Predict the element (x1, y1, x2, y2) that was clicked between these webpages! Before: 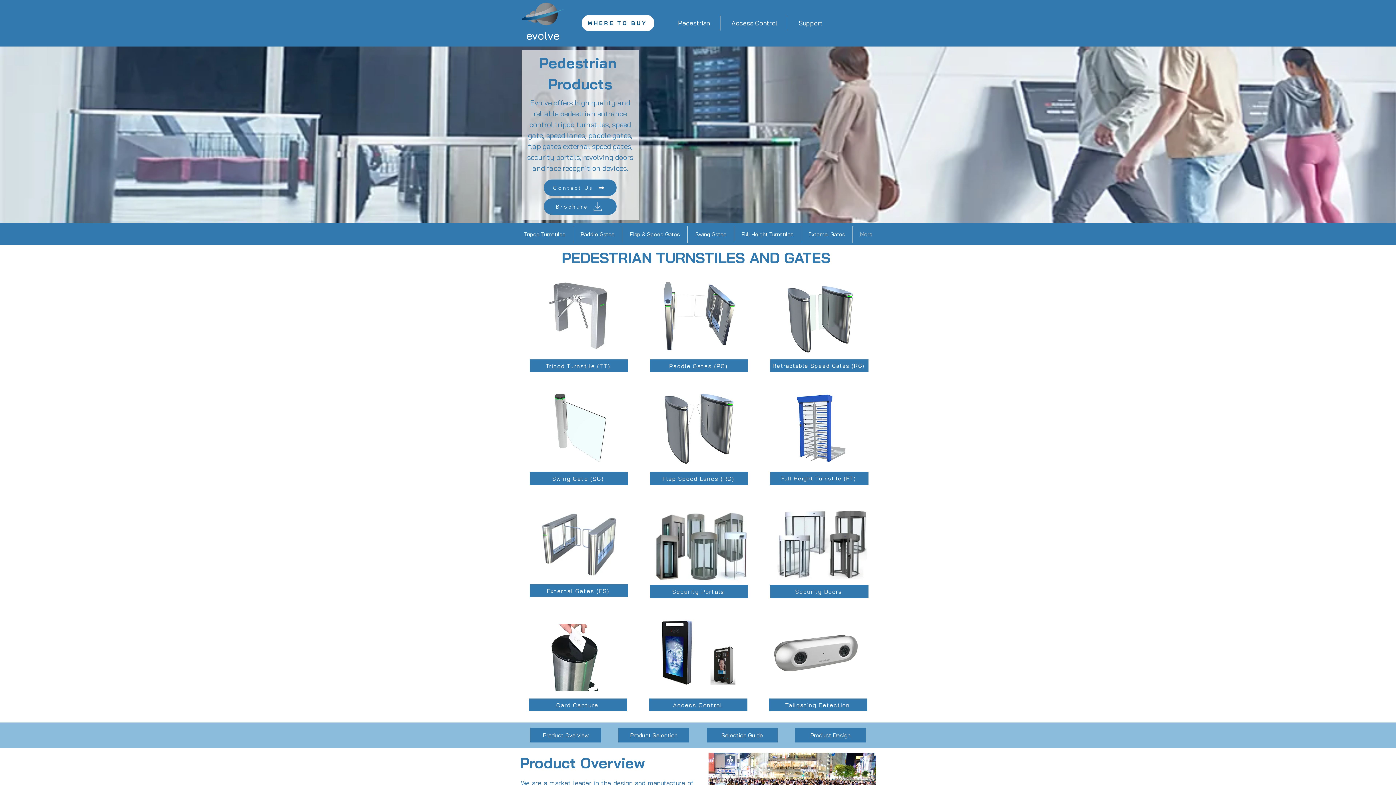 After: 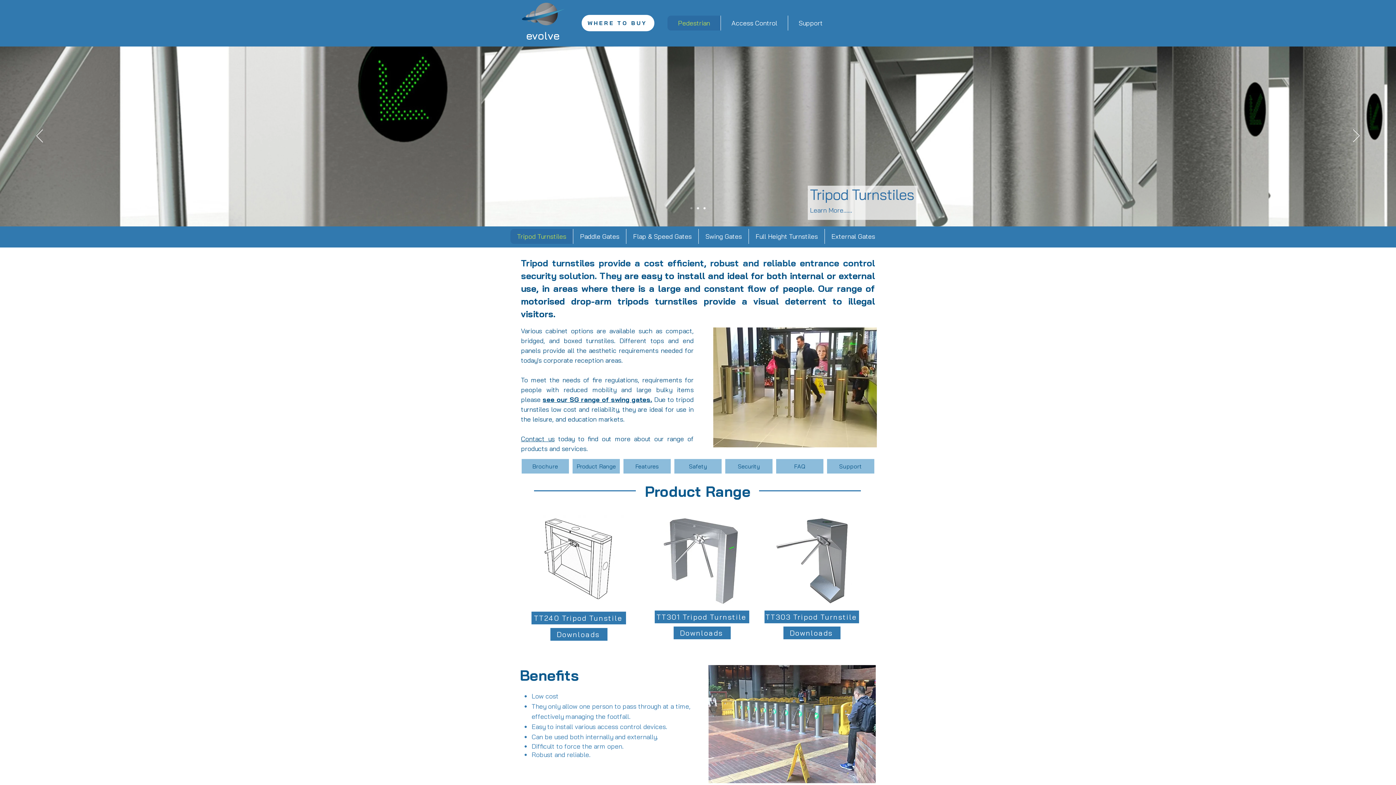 Action: label: Tripod Turnstile (TT) bbox: (529, 359, 628, 372)